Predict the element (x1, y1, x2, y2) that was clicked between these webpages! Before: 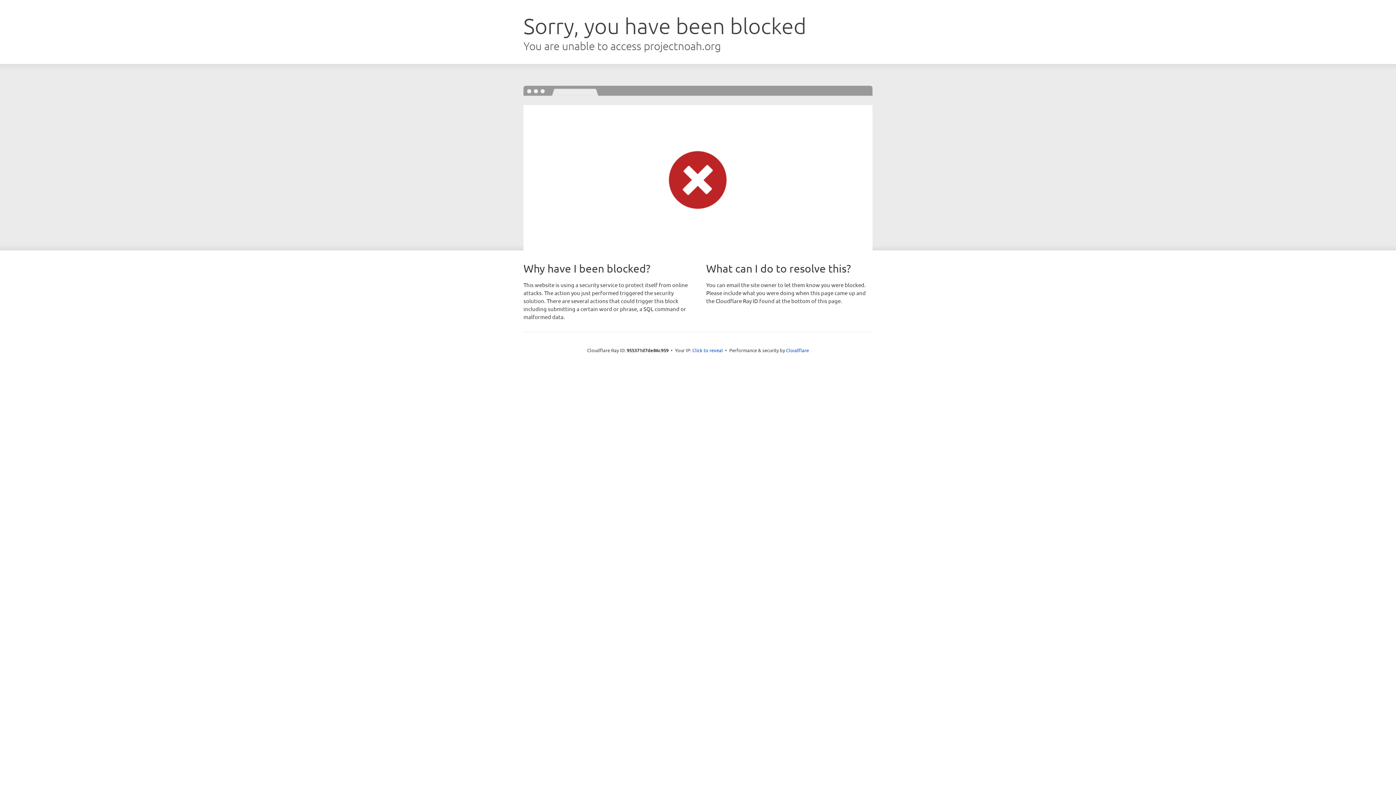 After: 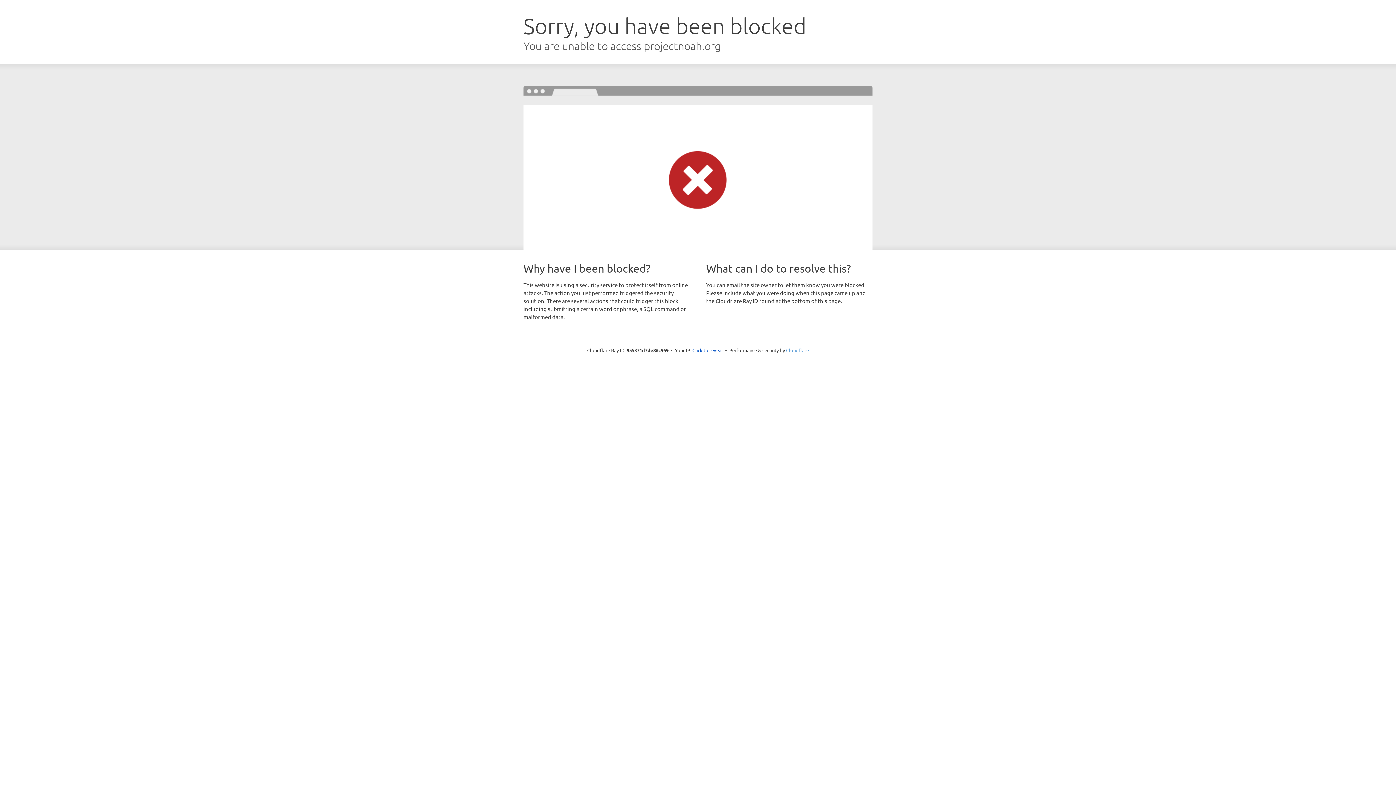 Action: bbox: (786, 347, 809, 353) label: Cloudflare